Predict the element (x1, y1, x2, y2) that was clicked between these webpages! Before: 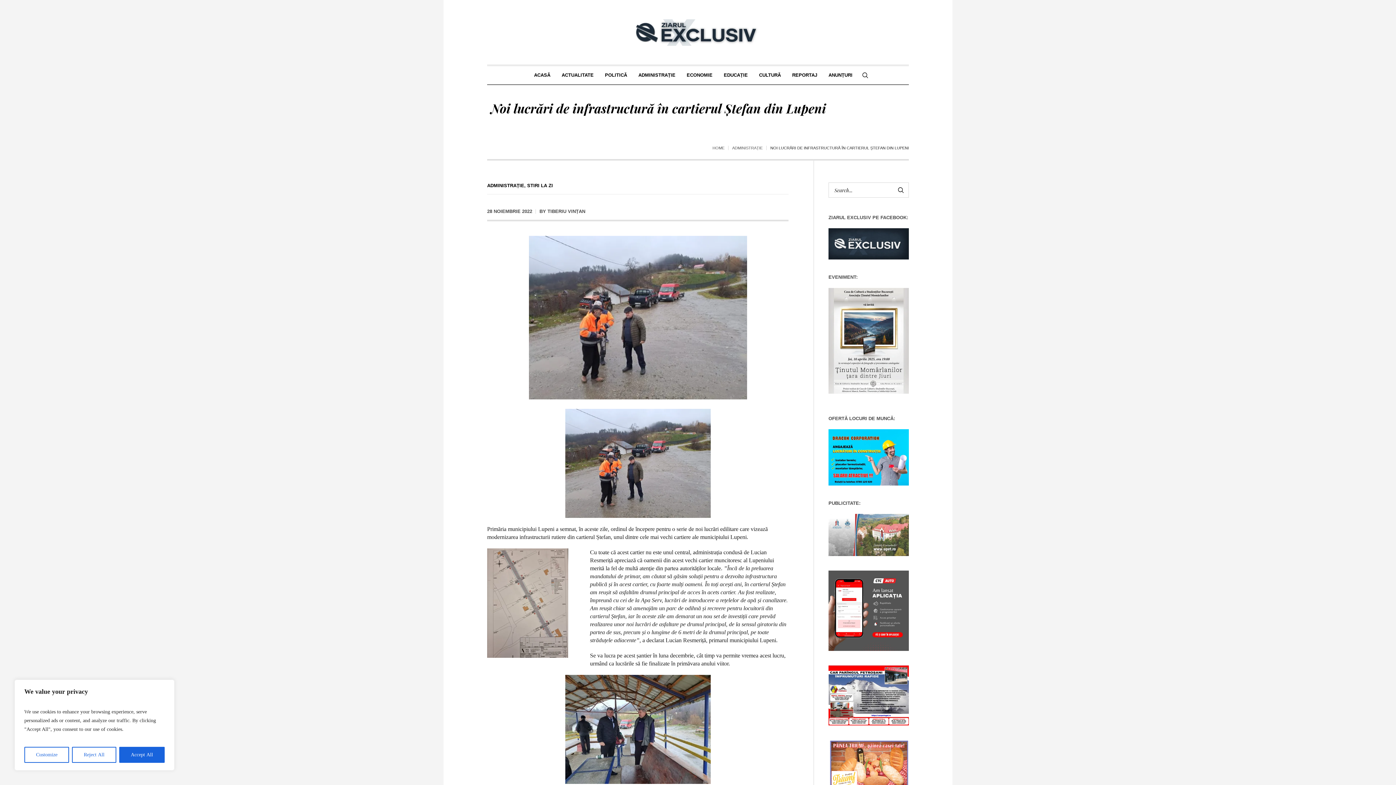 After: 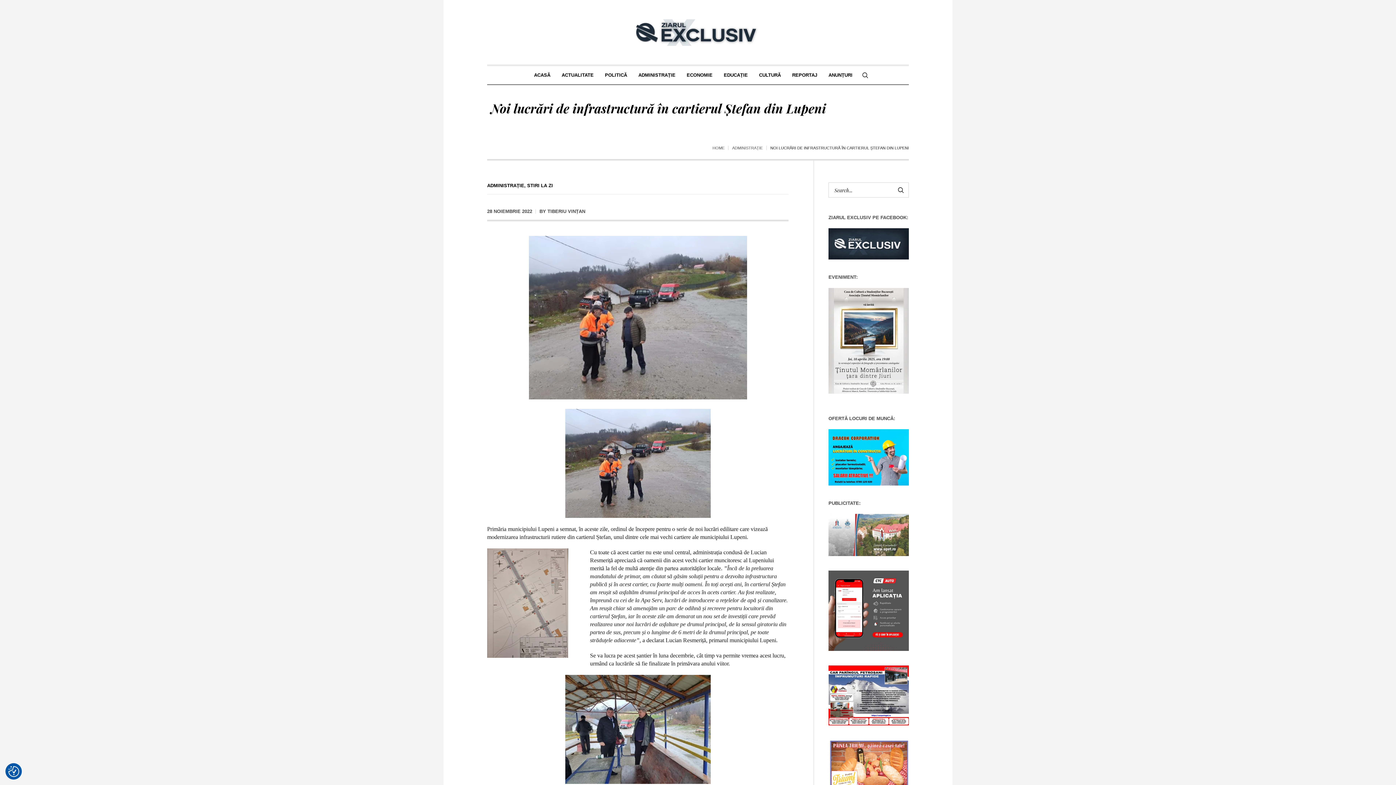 Action: bbox: (119, 747, 164, 763) label: Accept All